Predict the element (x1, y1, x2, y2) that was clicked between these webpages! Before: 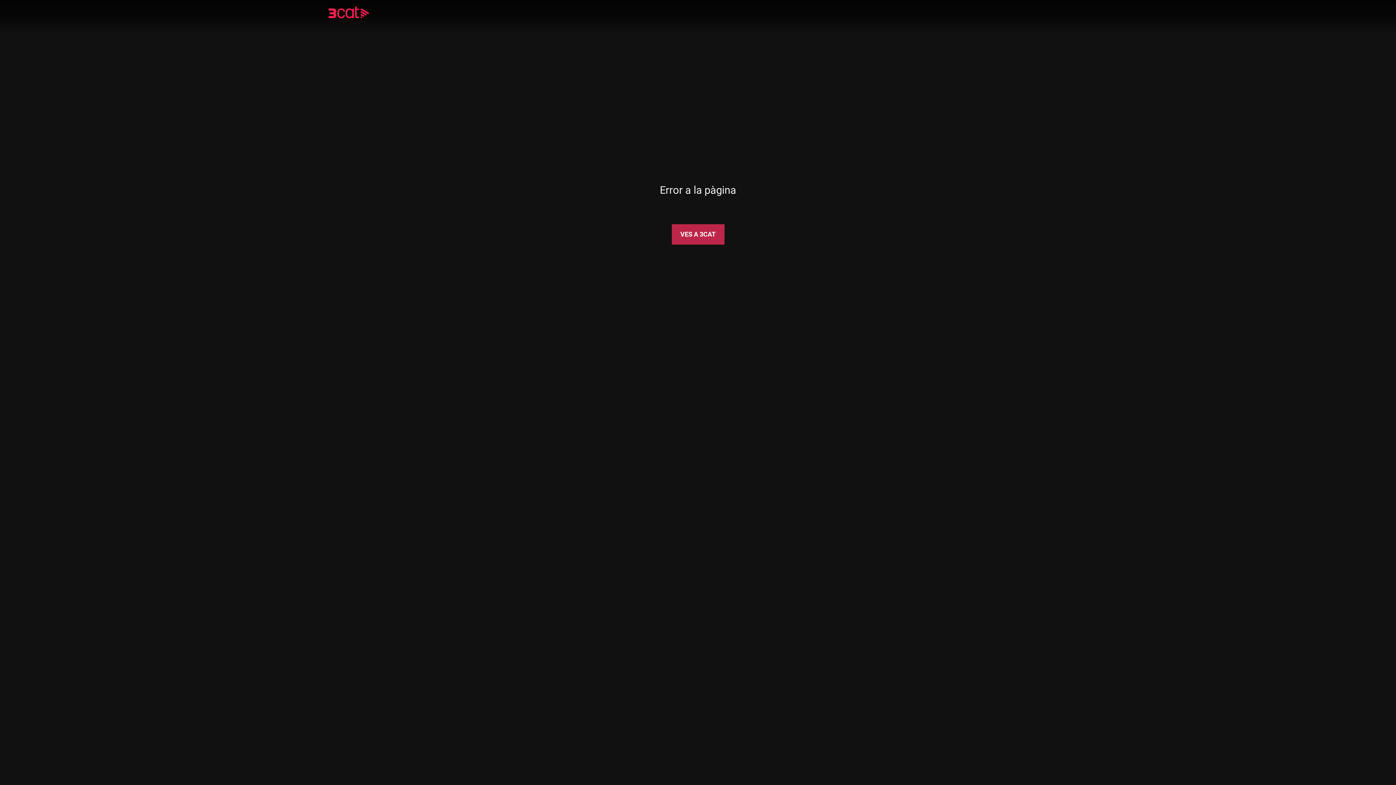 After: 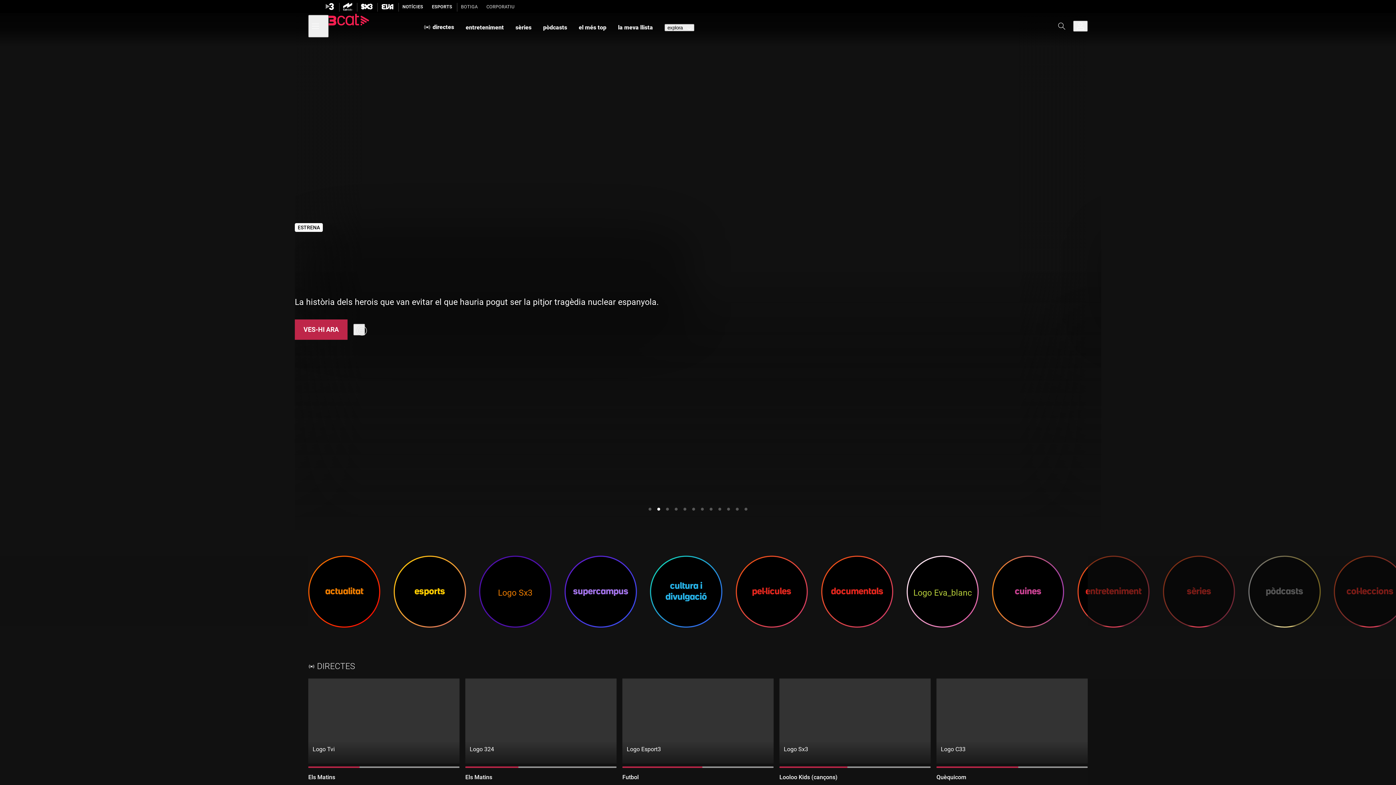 Action: bbox: (328, 8, 390, 18)